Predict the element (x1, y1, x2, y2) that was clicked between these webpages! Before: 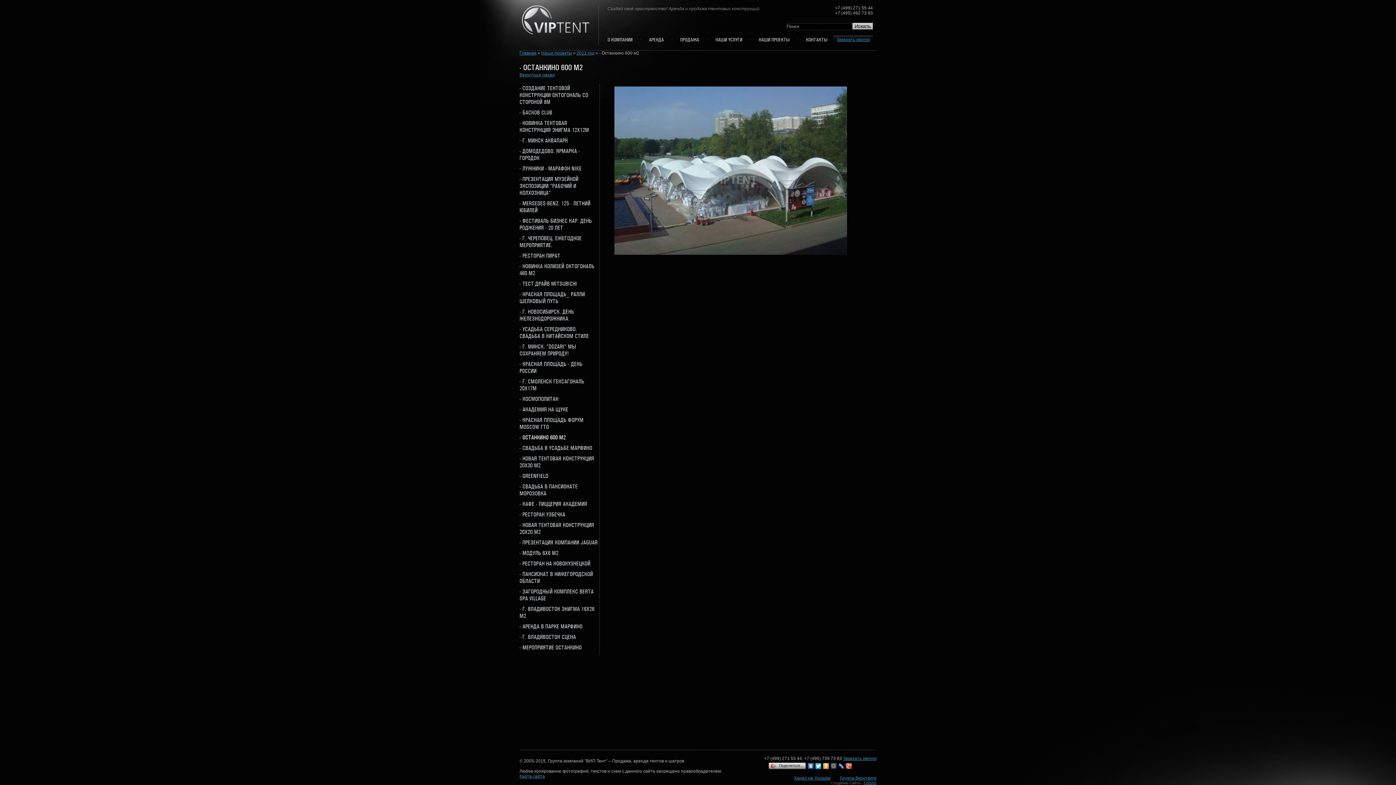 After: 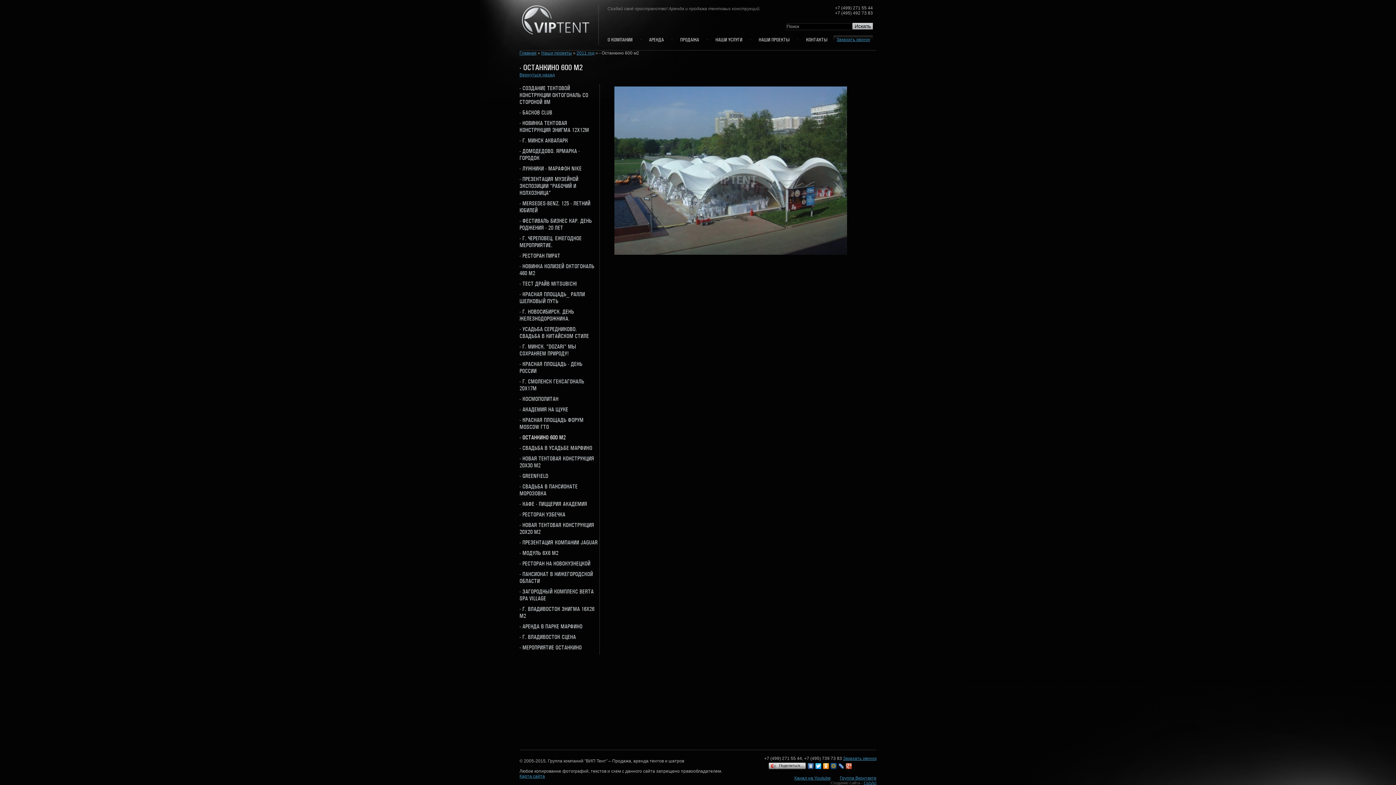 Action: bbox: (814, 761, 822, 771)